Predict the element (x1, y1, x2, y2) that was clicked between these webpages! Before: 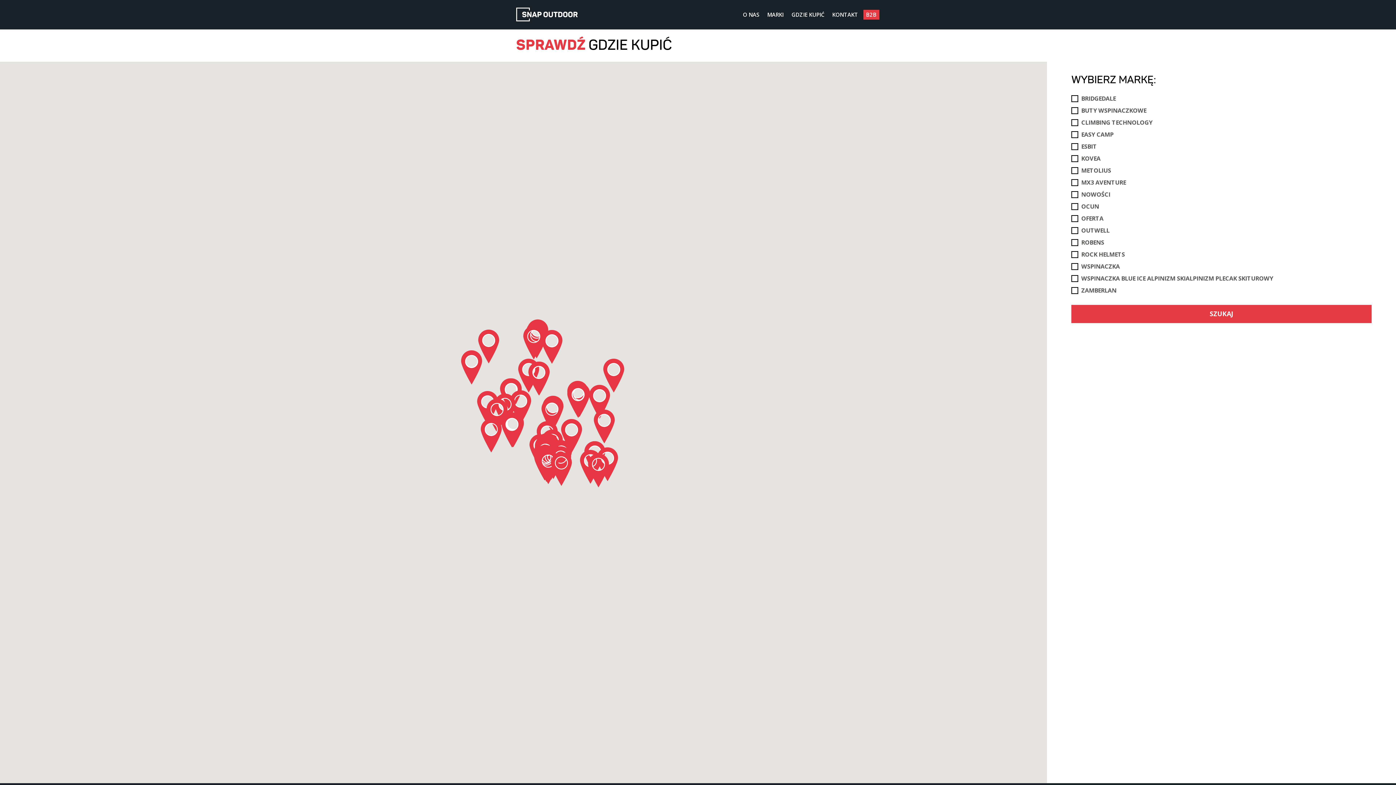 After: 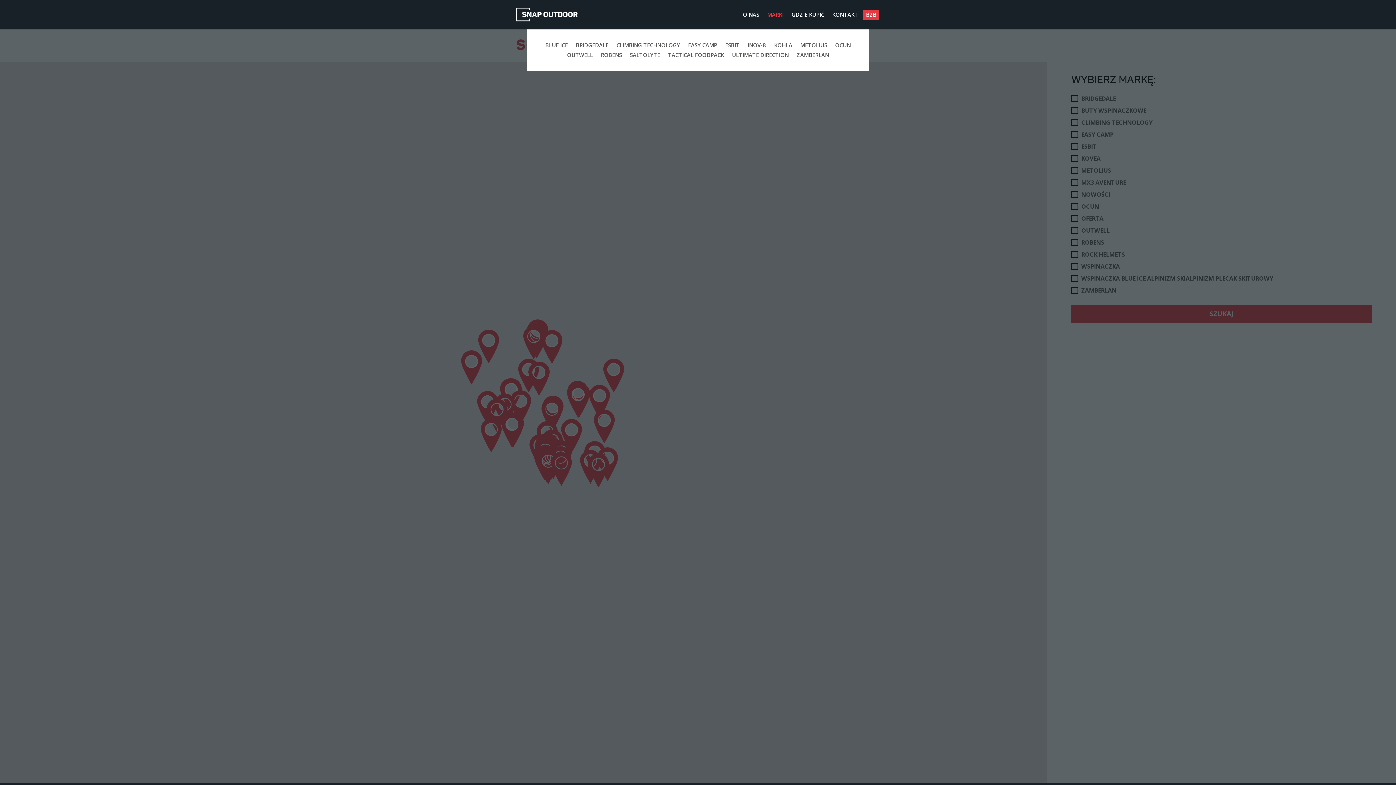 Action: label: MARKI bbox: (764, 9, 786, 19)